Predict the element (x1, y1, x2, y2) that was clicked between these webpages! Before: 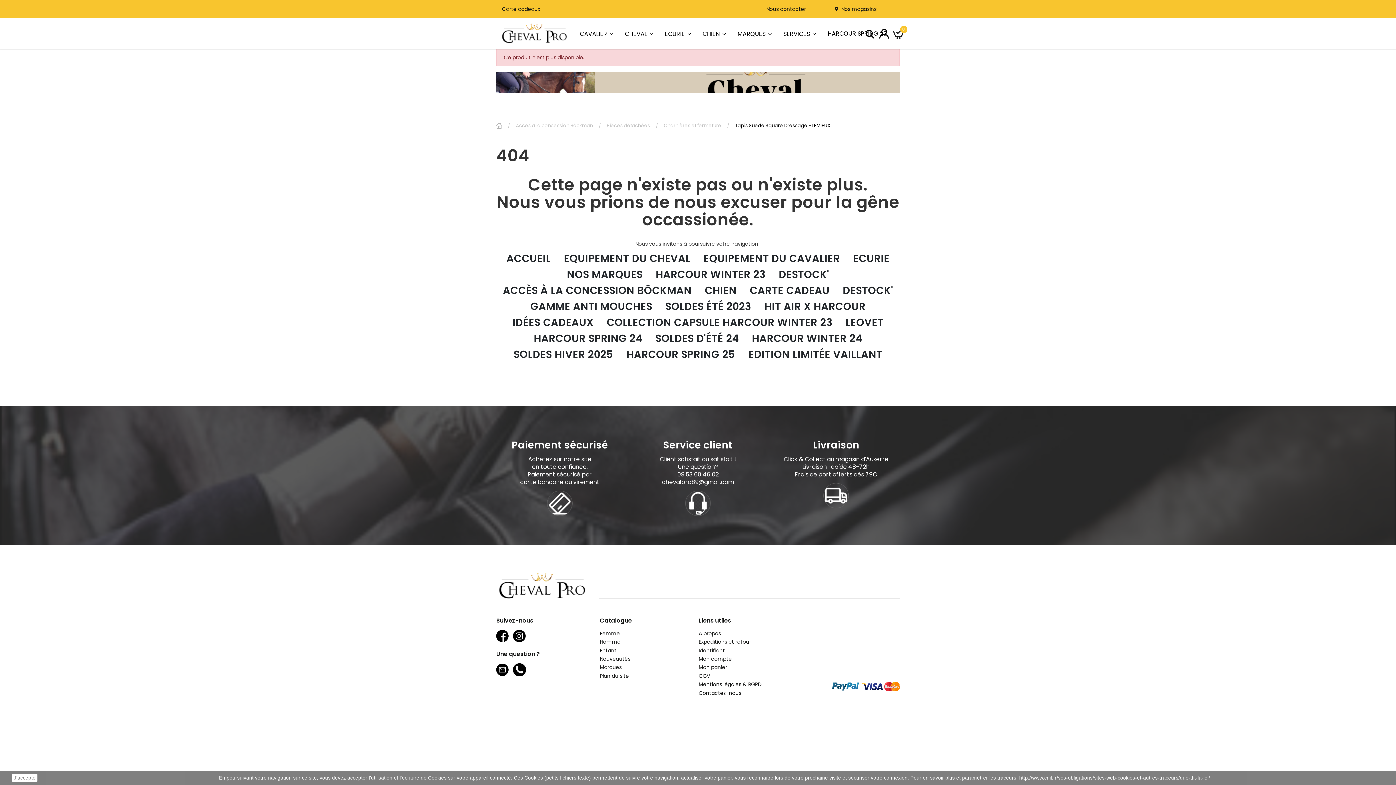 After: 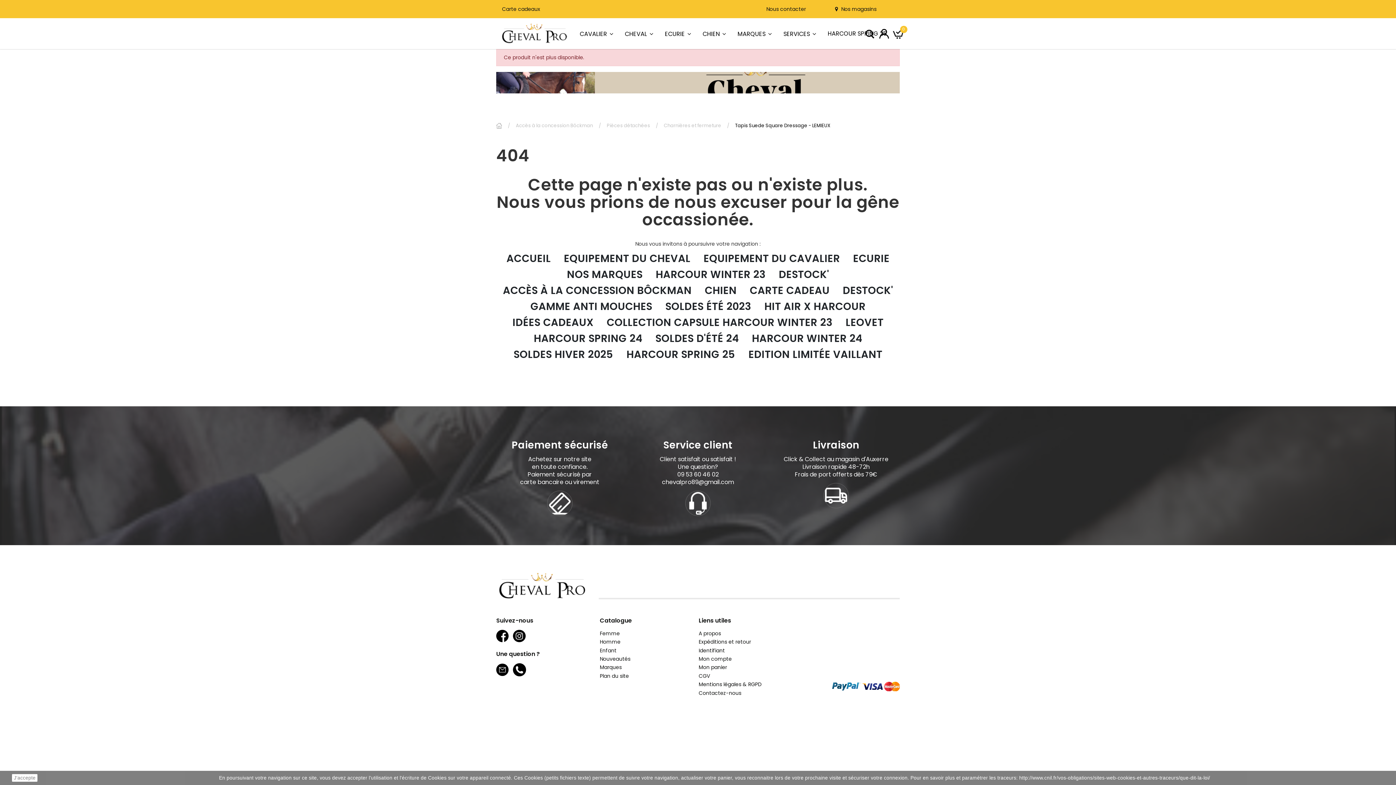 Action: label:   bbox: (832, 682, 862, 690)